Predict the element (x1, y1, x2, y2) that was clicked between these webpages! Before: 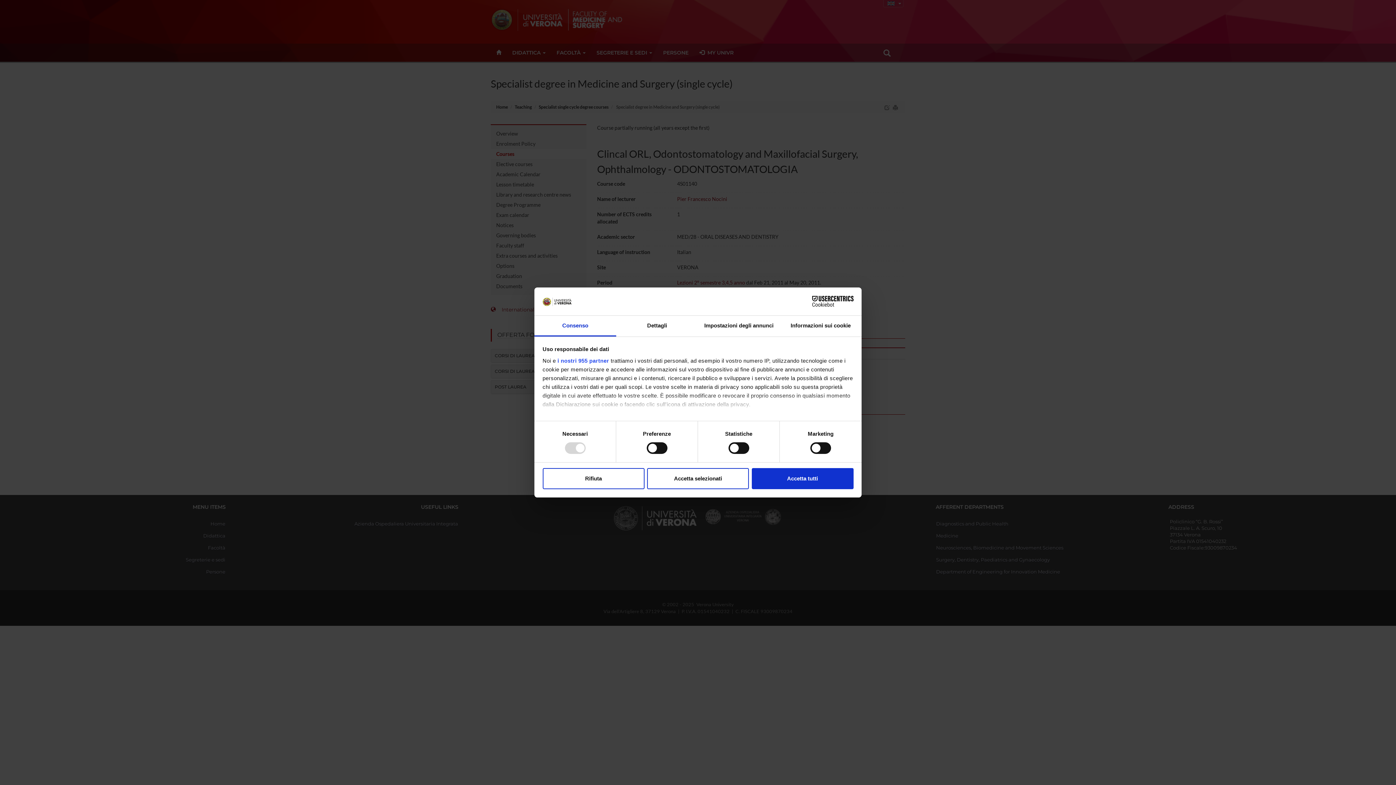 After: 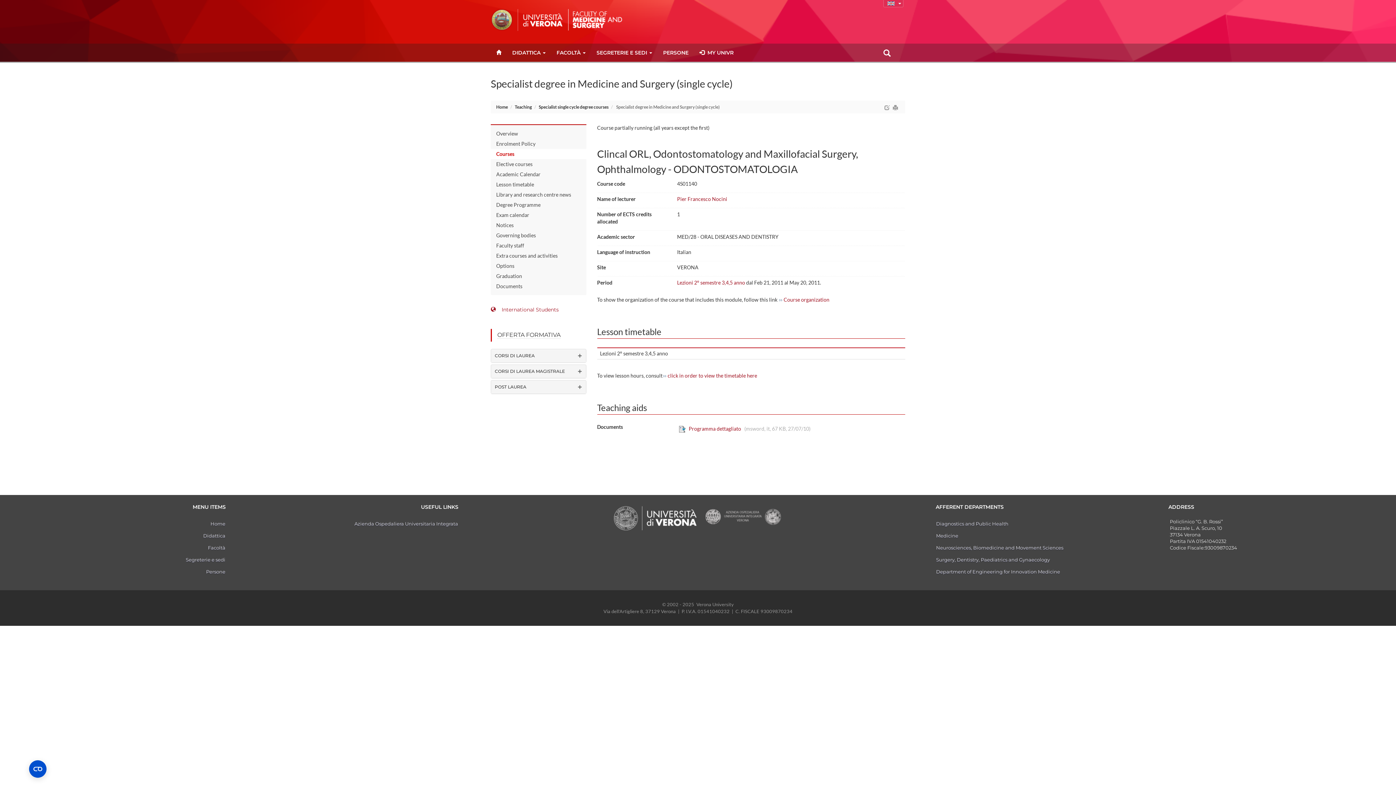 Action: bbox: (647, 468, 749, 489) label: Accetta selezionati